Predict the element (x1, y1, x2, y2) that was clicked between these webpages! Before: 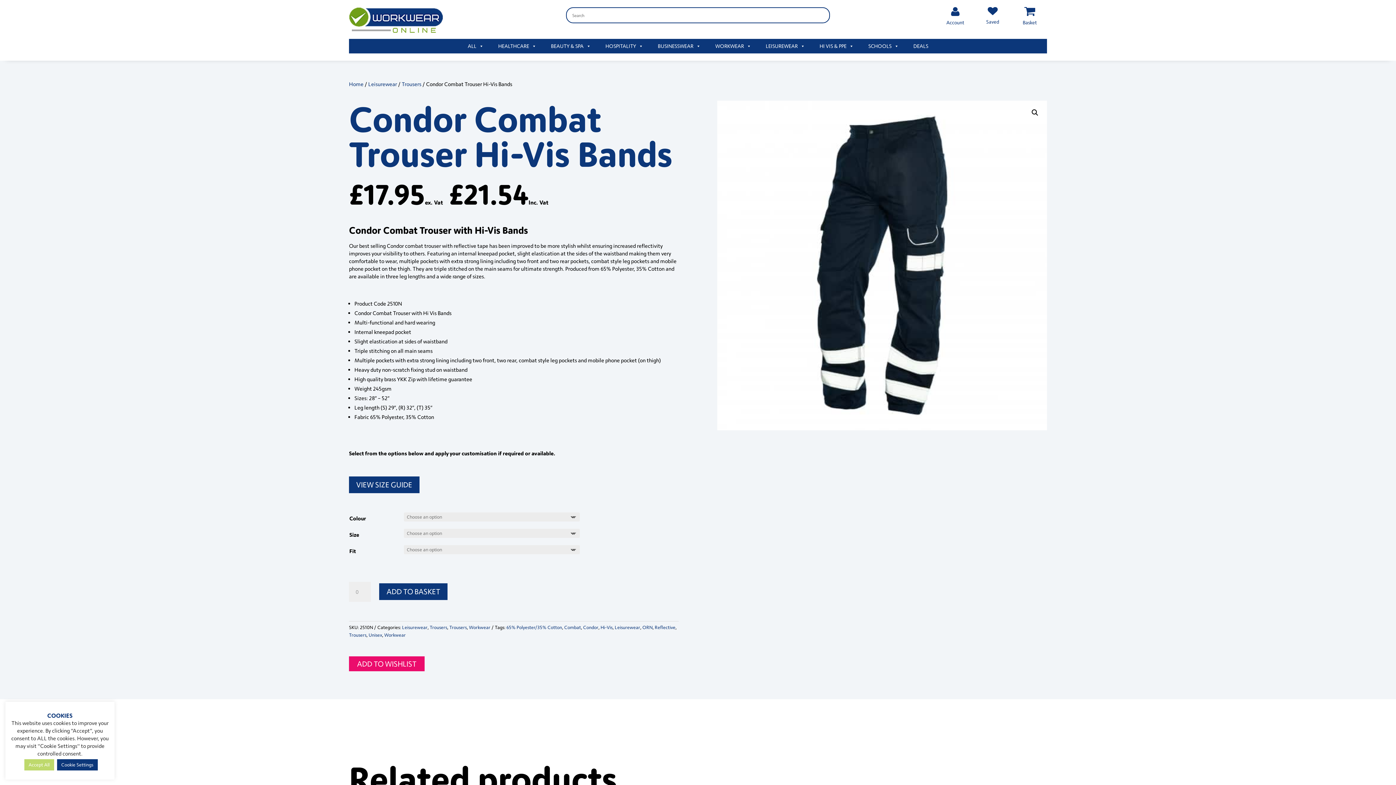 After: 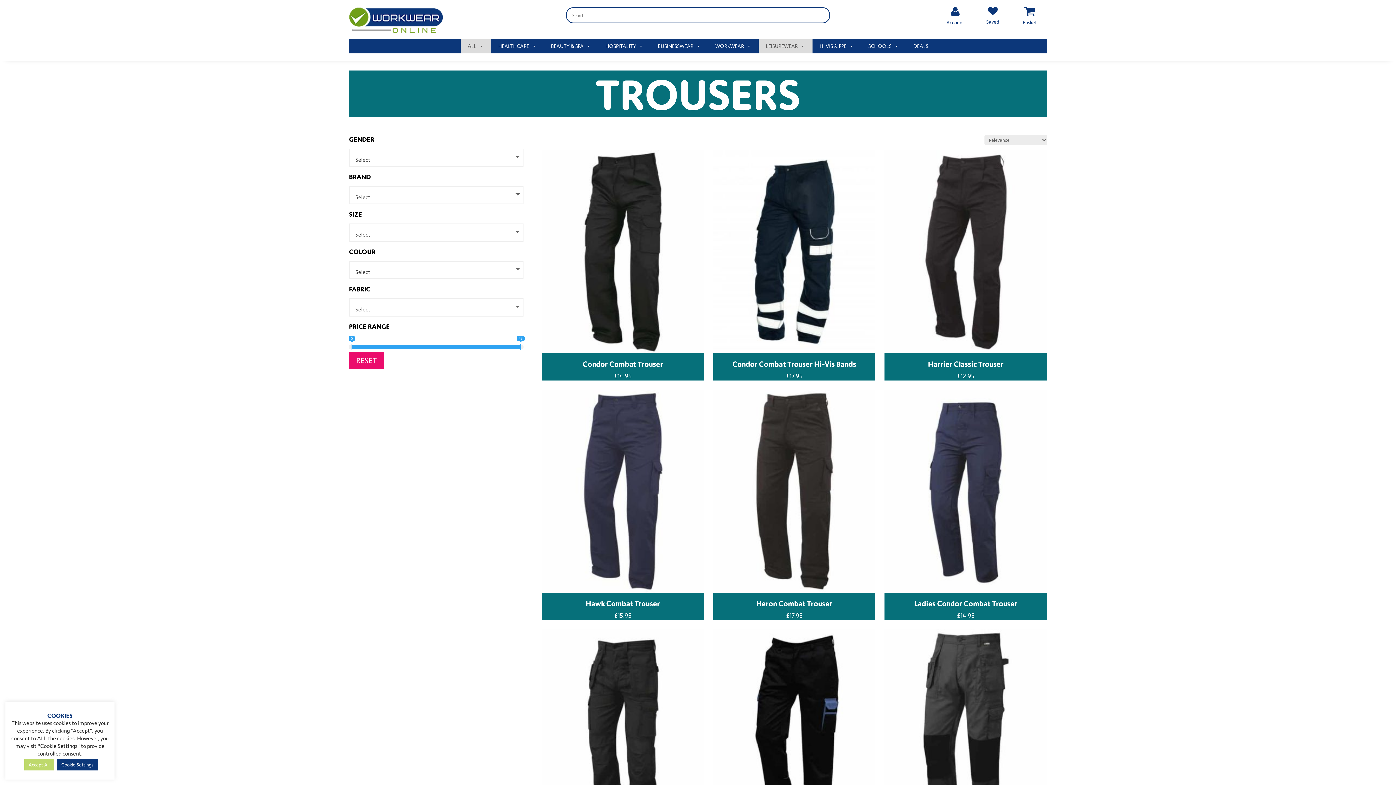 Action: label: Trousers bbox: (429, 624, 447, 630)